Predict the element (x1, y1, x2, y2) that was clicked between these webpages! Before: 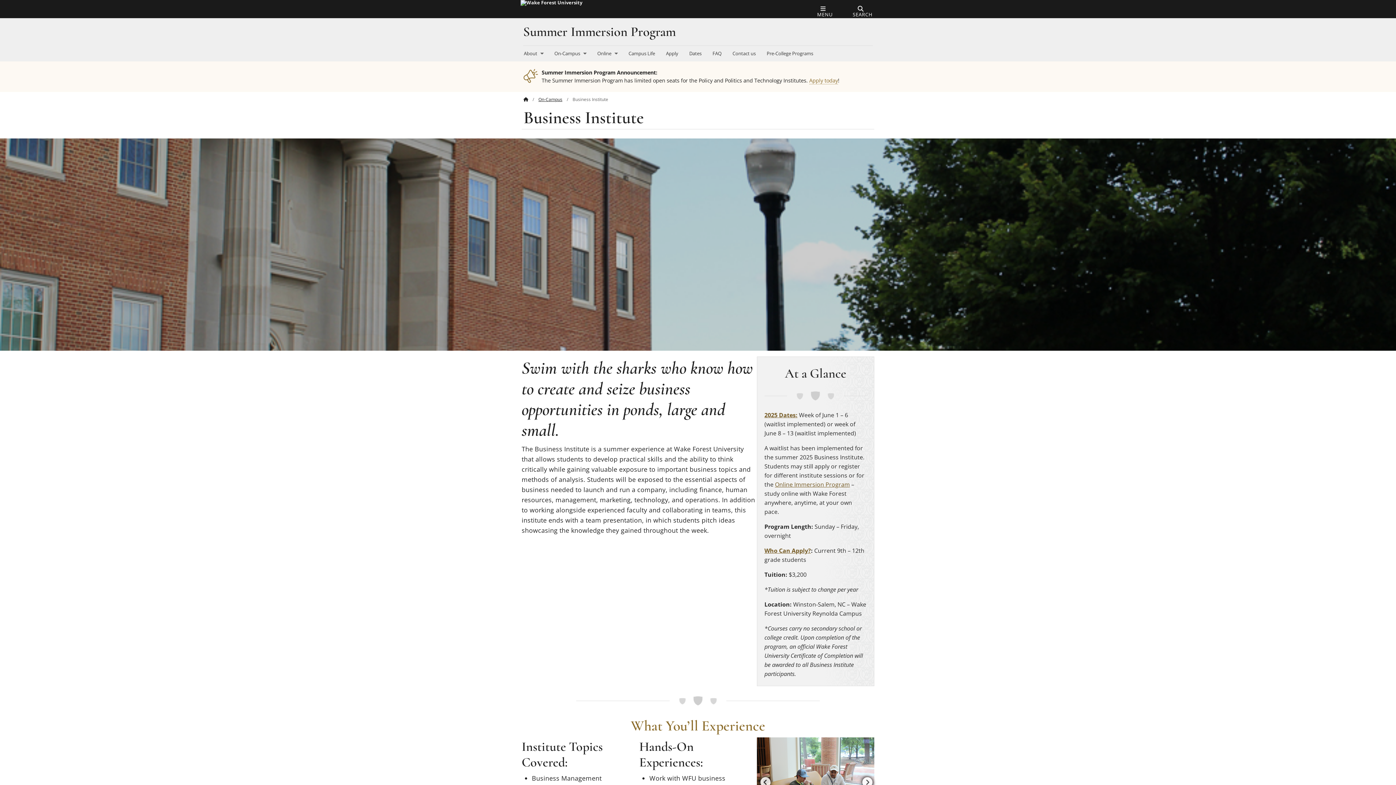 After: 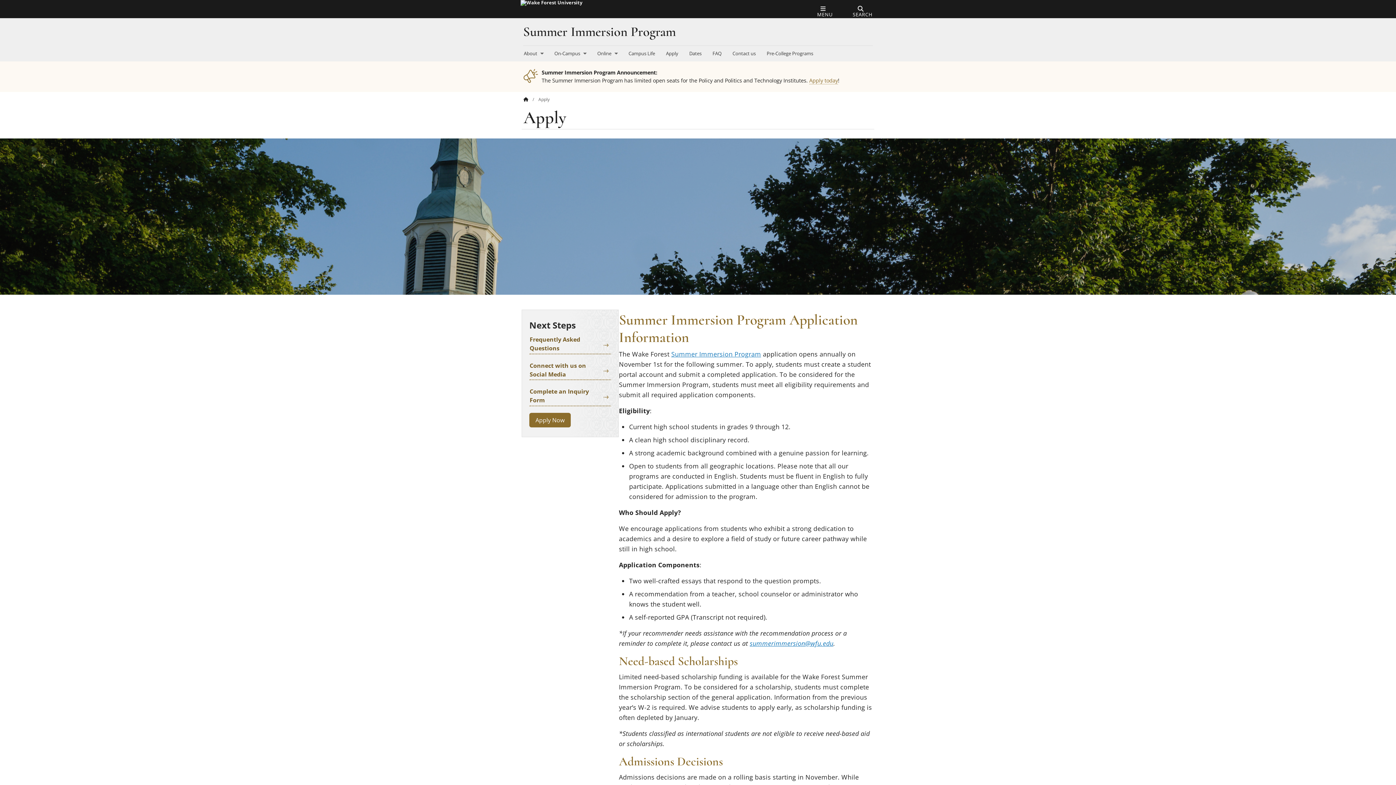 Action: label: Apply bbox: (660, 45, 684, 61)